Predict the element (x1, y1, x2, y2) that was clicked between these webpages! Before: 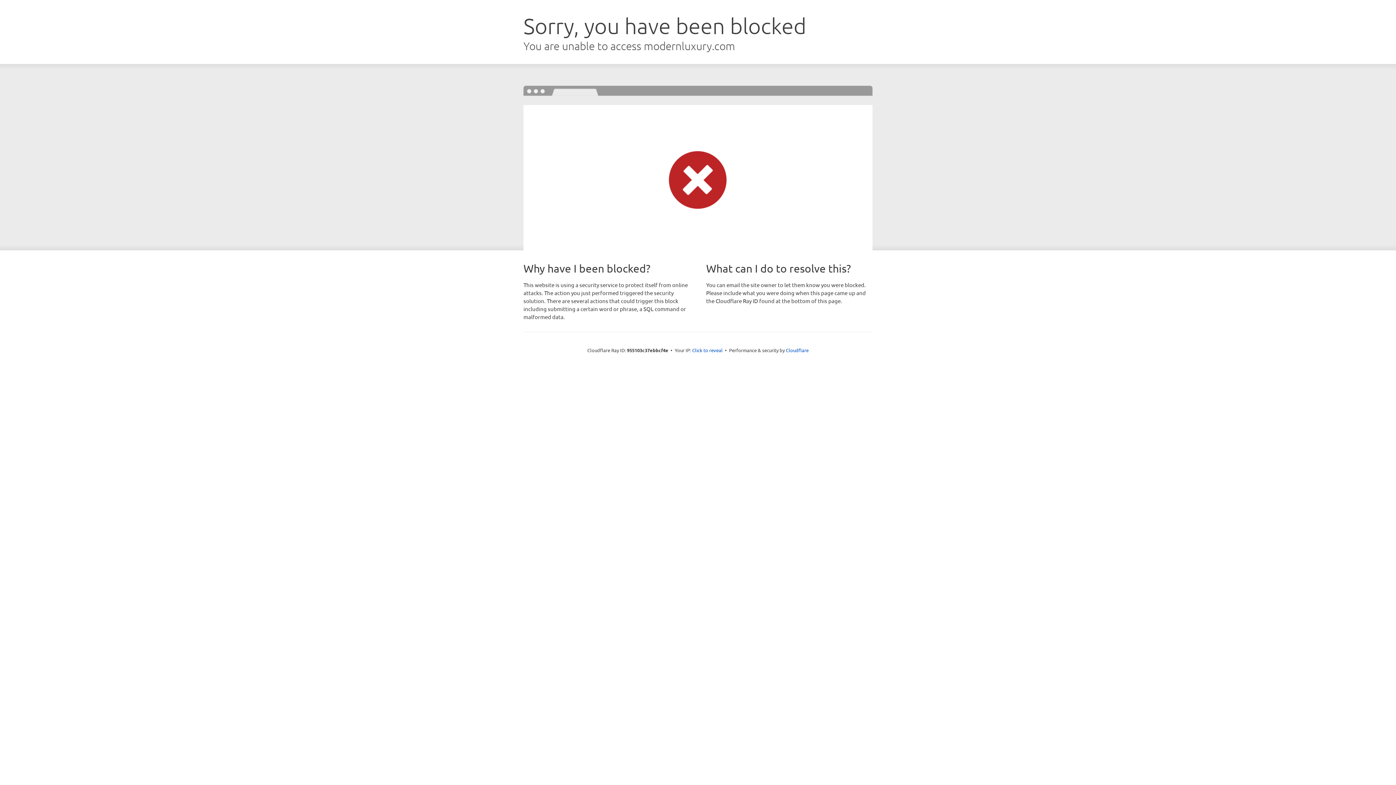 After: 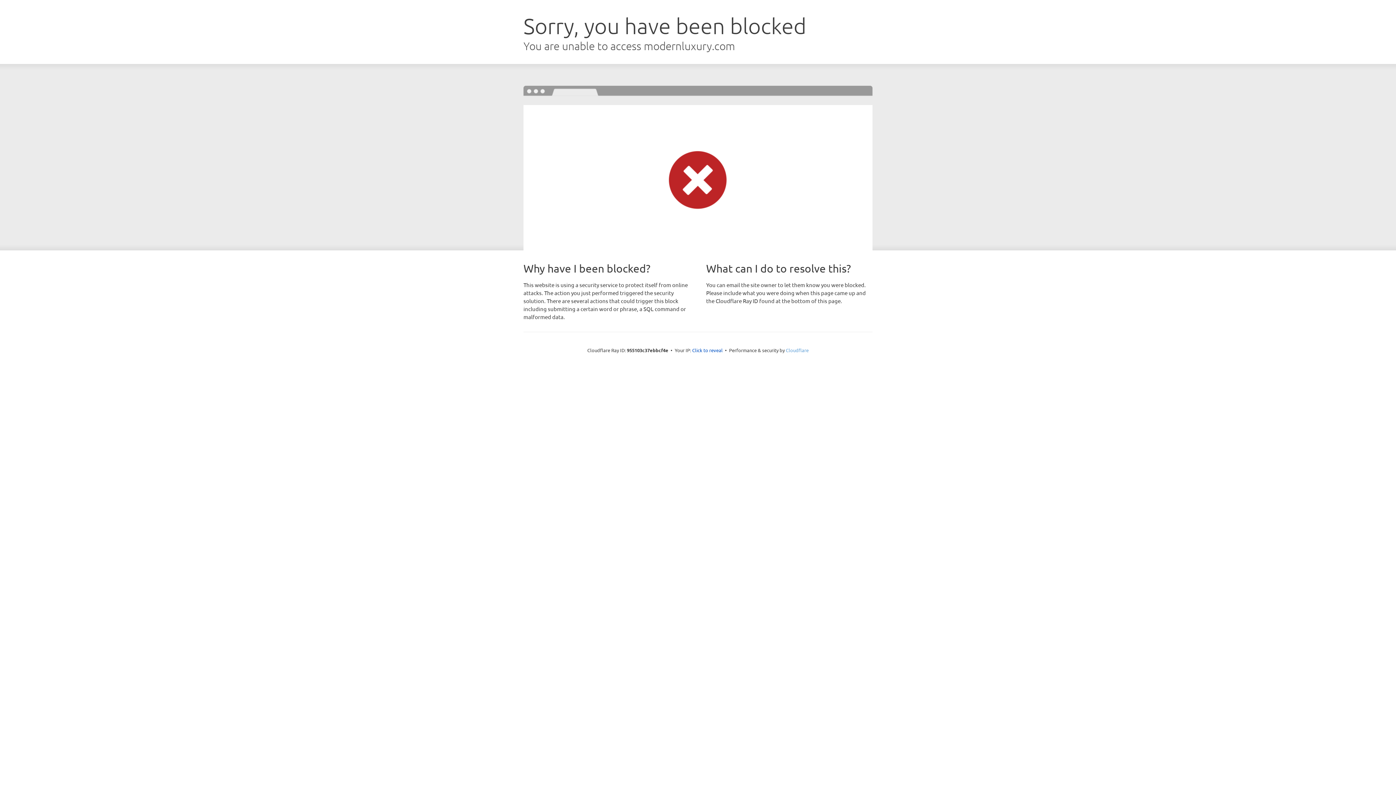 Action: bbox: (786, 347, 808, 353) label: Cloudflare